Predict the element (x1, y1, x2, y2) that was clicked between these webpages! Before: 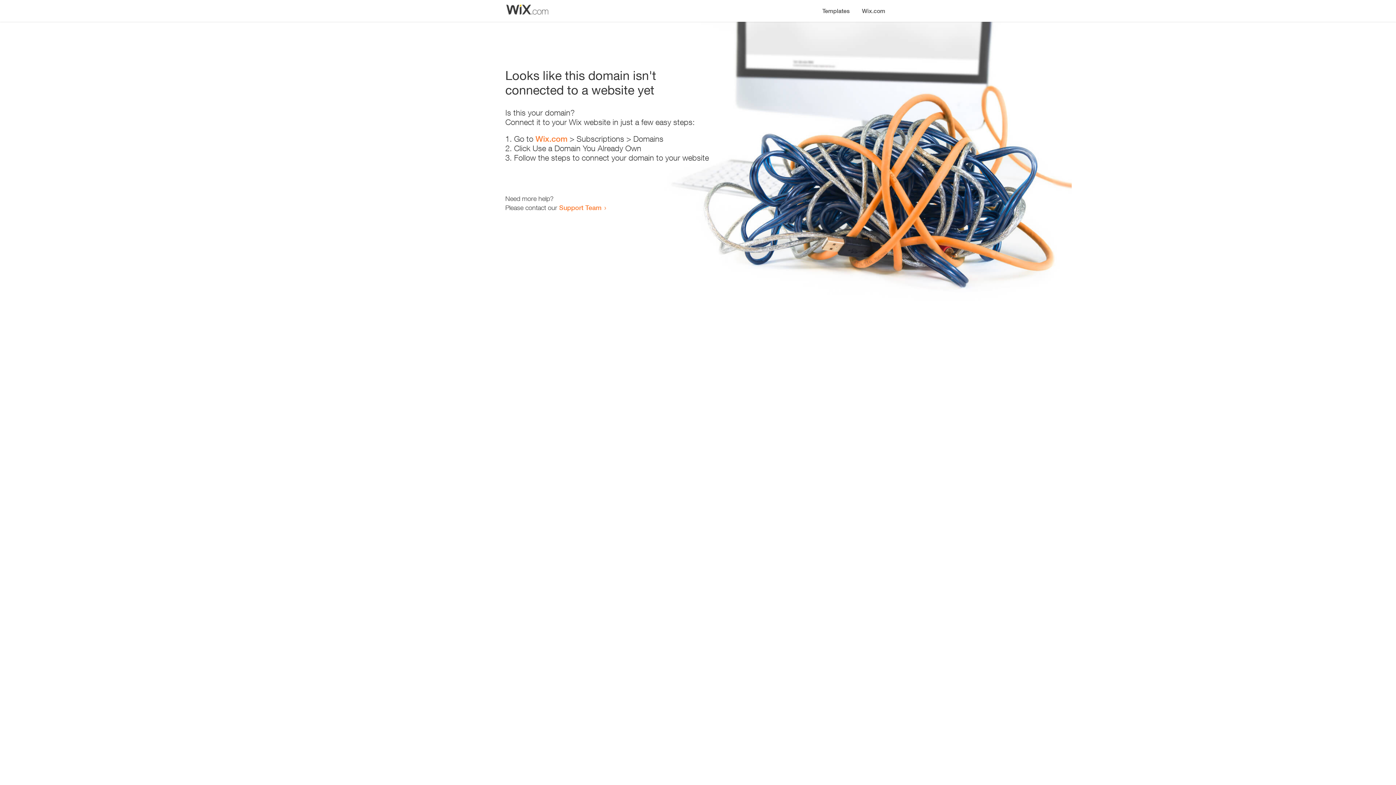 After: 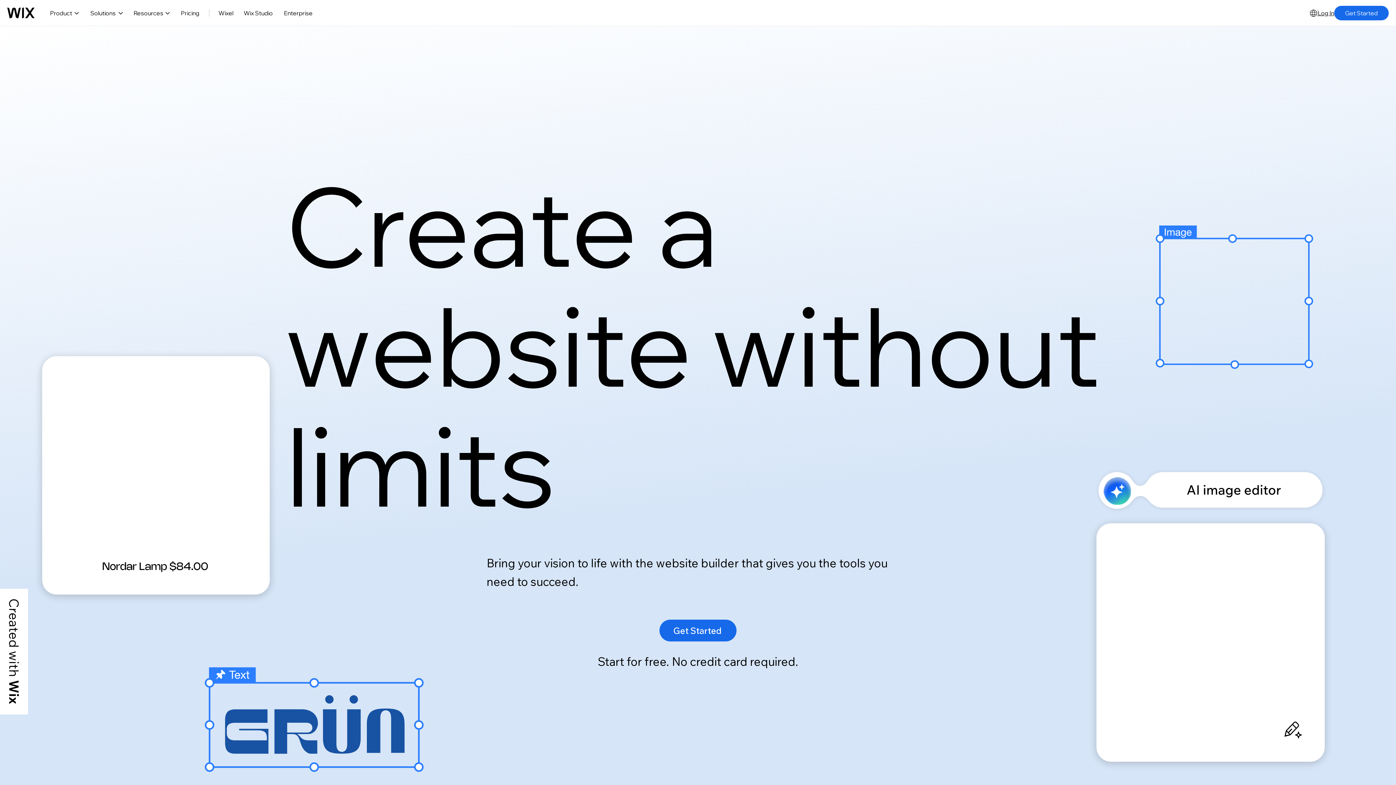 Action: bbox: (856, 0, 890, 14) label: Wix.com